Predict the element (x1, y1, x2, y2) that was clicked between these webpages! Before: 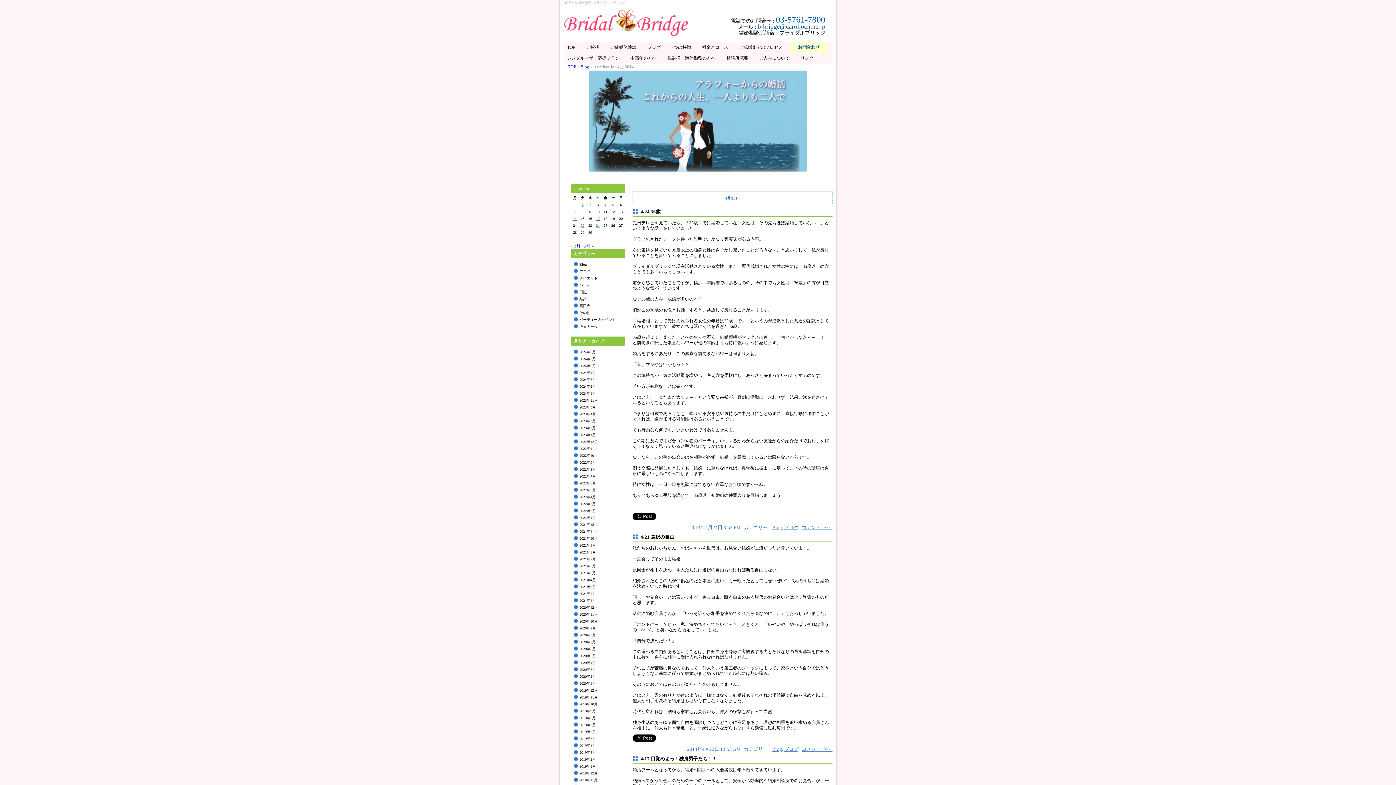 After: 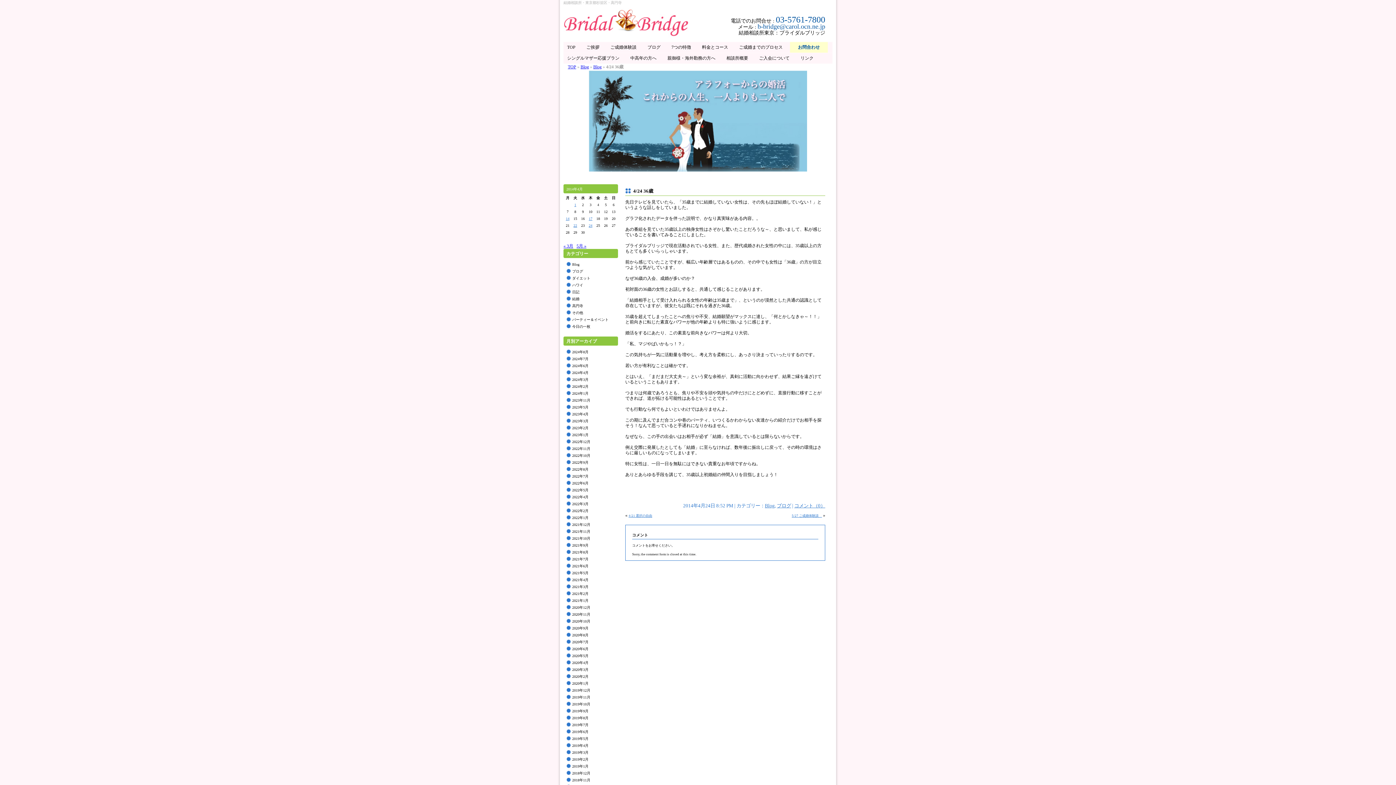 Action: label: 4/24 36歳 bbox: (640, 209, 660, 214)